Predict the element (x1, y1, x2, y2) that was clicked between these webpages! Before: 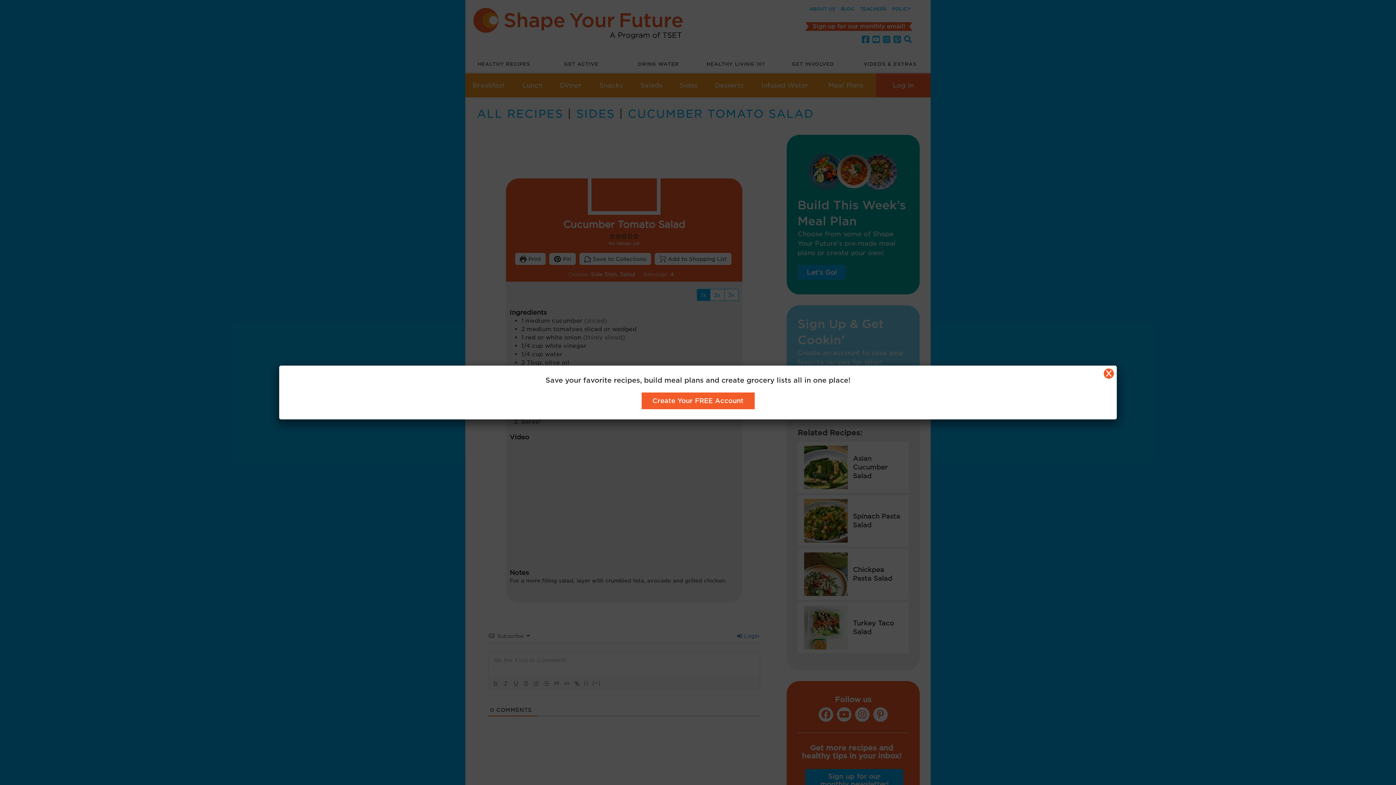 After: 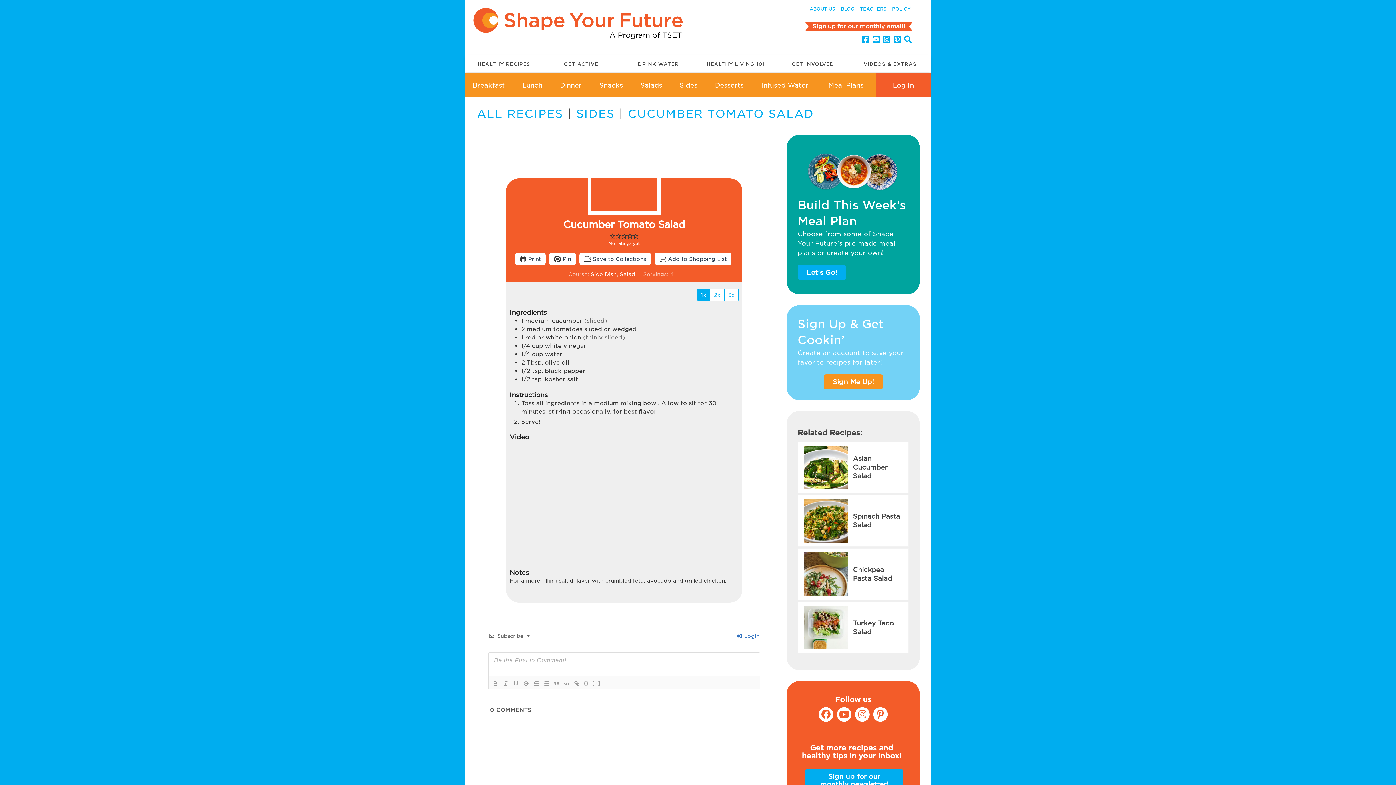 Action: label: Close bbox: (1104, 368, 1114, 378)